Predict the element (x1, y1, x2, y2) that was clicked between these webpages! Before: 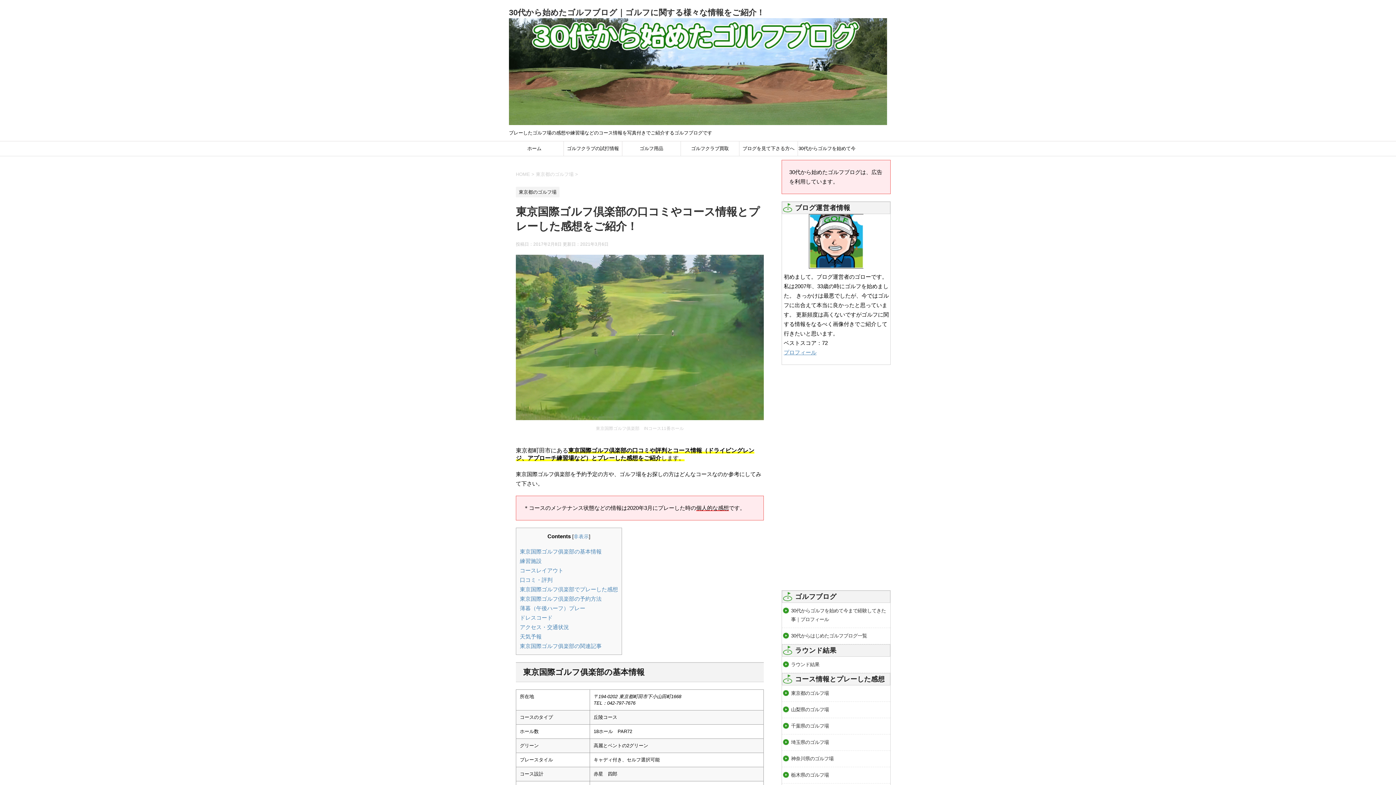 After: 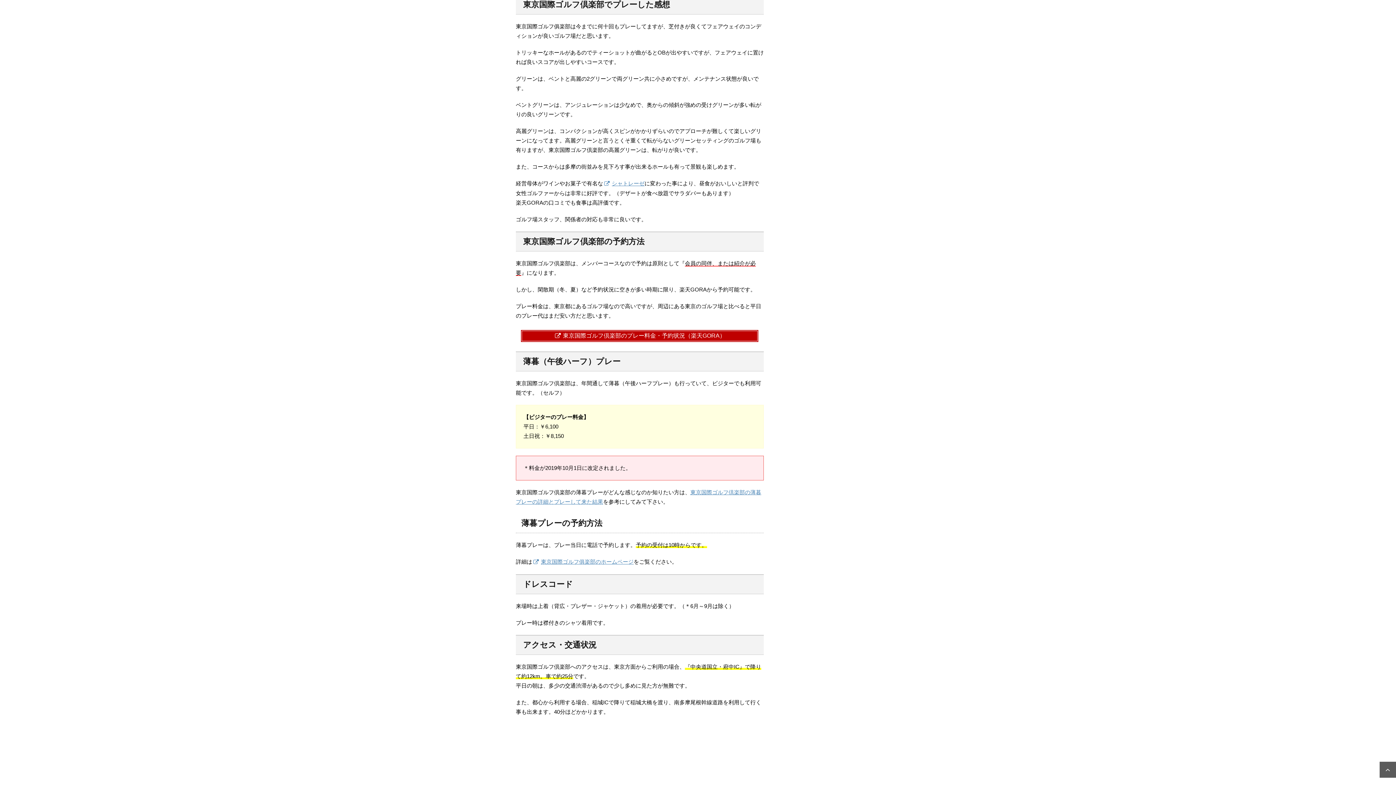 Action: label: 東京国際ゴルフ倶楽部でプレーした感想 bbox: (520, 586, 618, 592)